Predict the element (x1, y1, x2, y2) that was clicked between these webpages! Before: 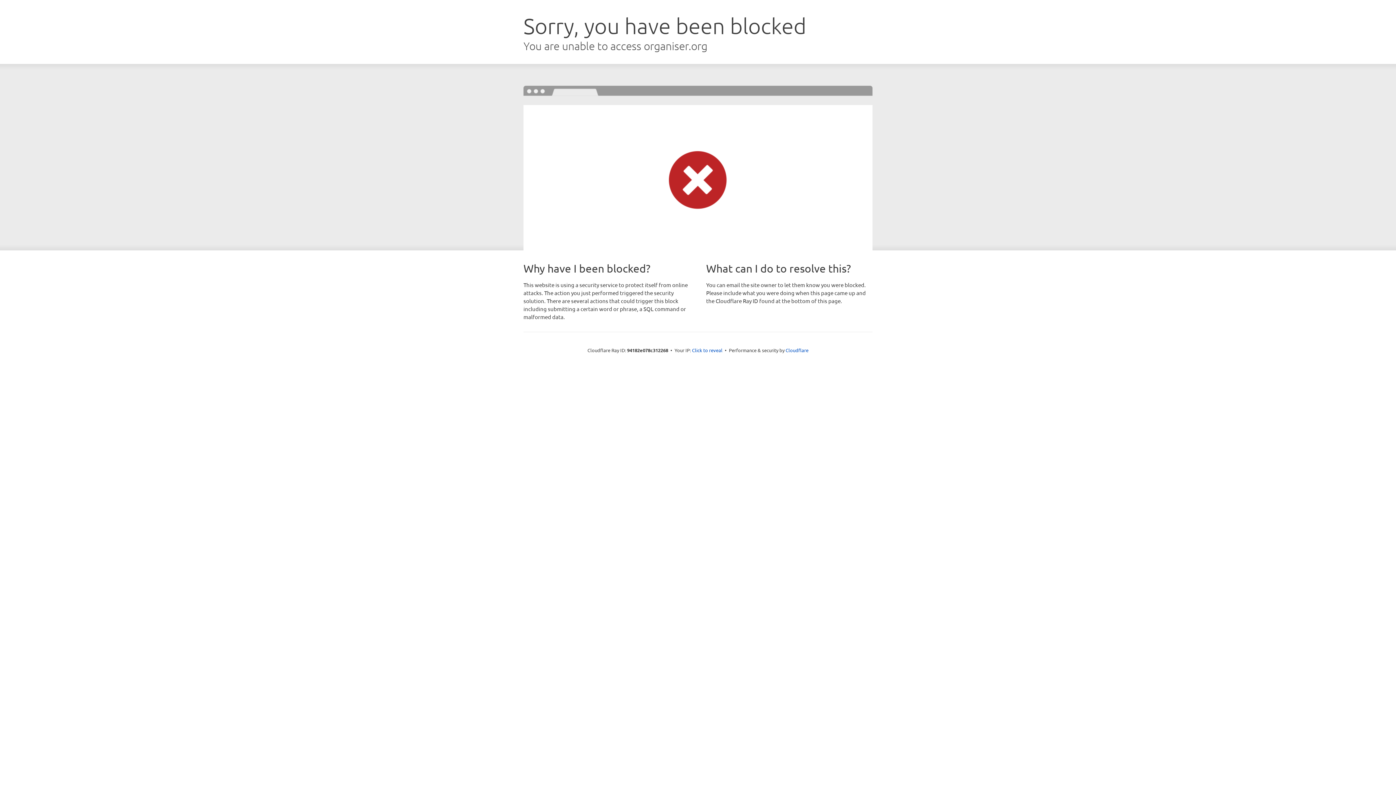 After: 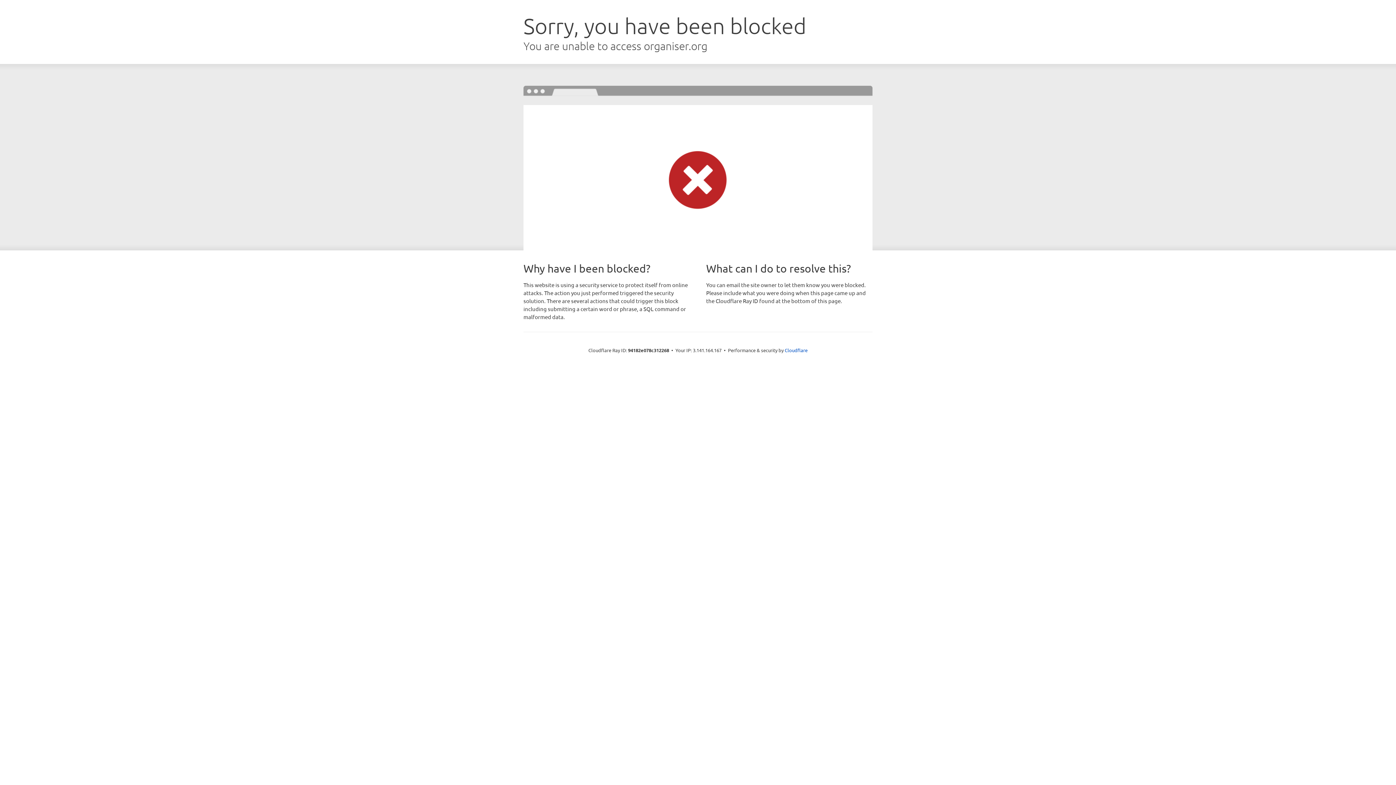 Action: bbox: (692, 346, 722, 353) label: Click to reveal